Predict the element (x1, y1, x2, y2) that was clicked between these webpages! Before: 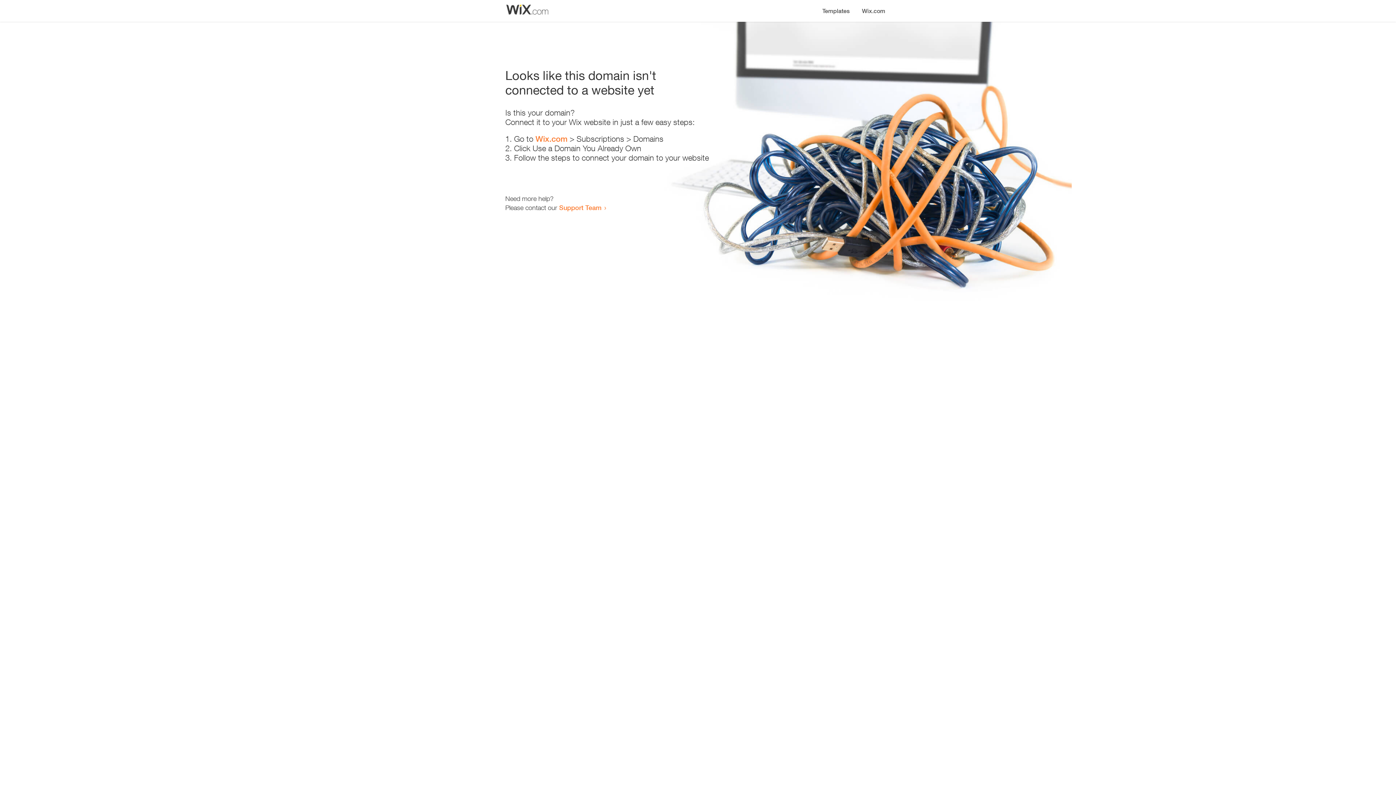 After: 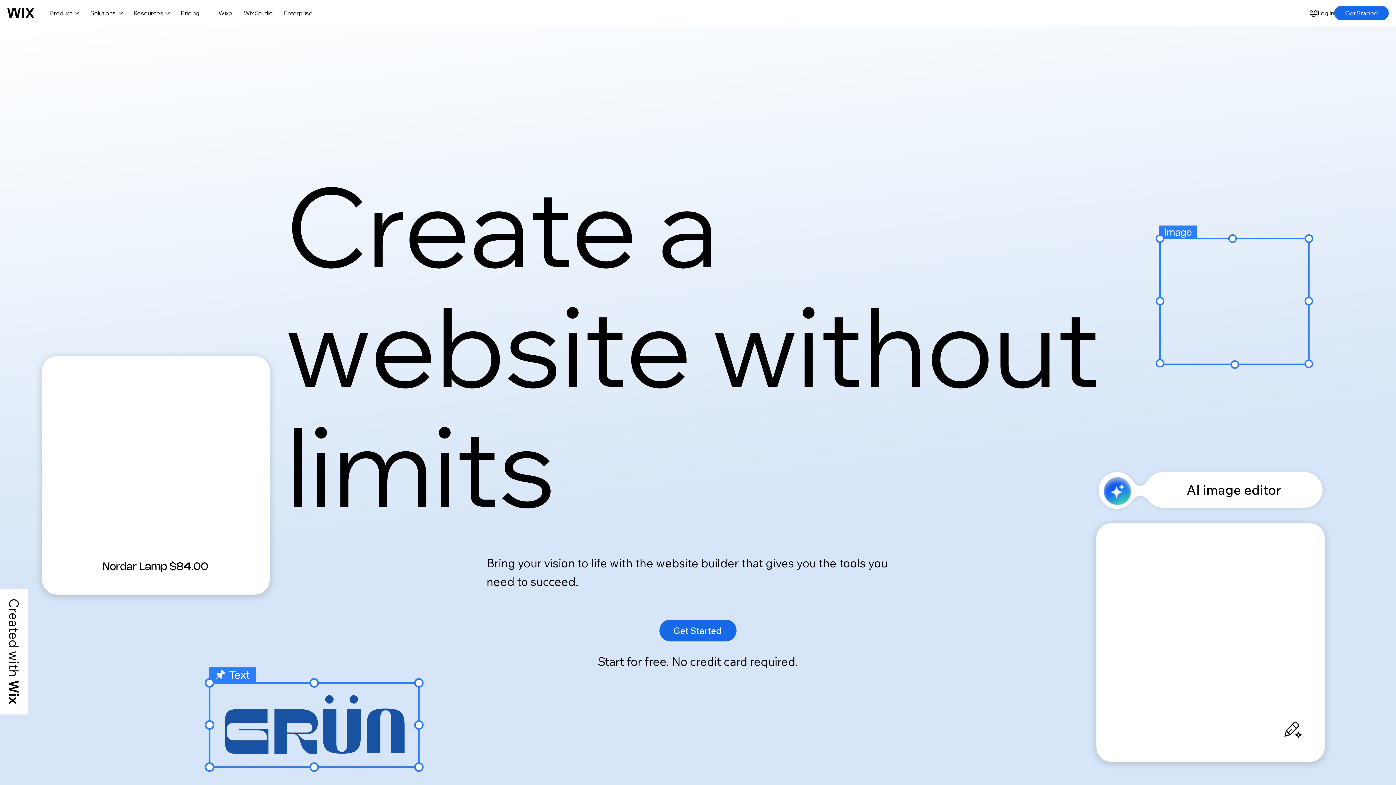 Action: bbox: (856, 0, 890, 14) label: Wix.com